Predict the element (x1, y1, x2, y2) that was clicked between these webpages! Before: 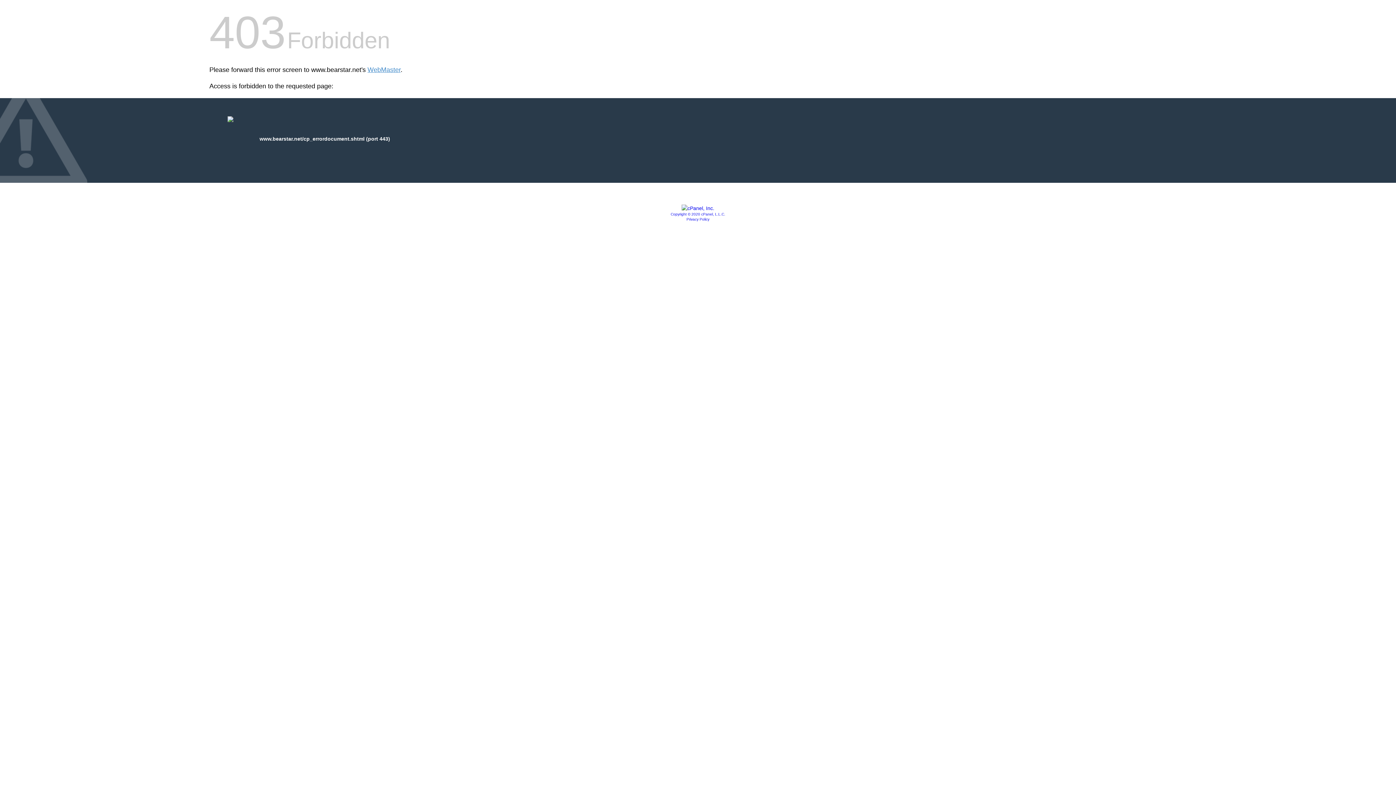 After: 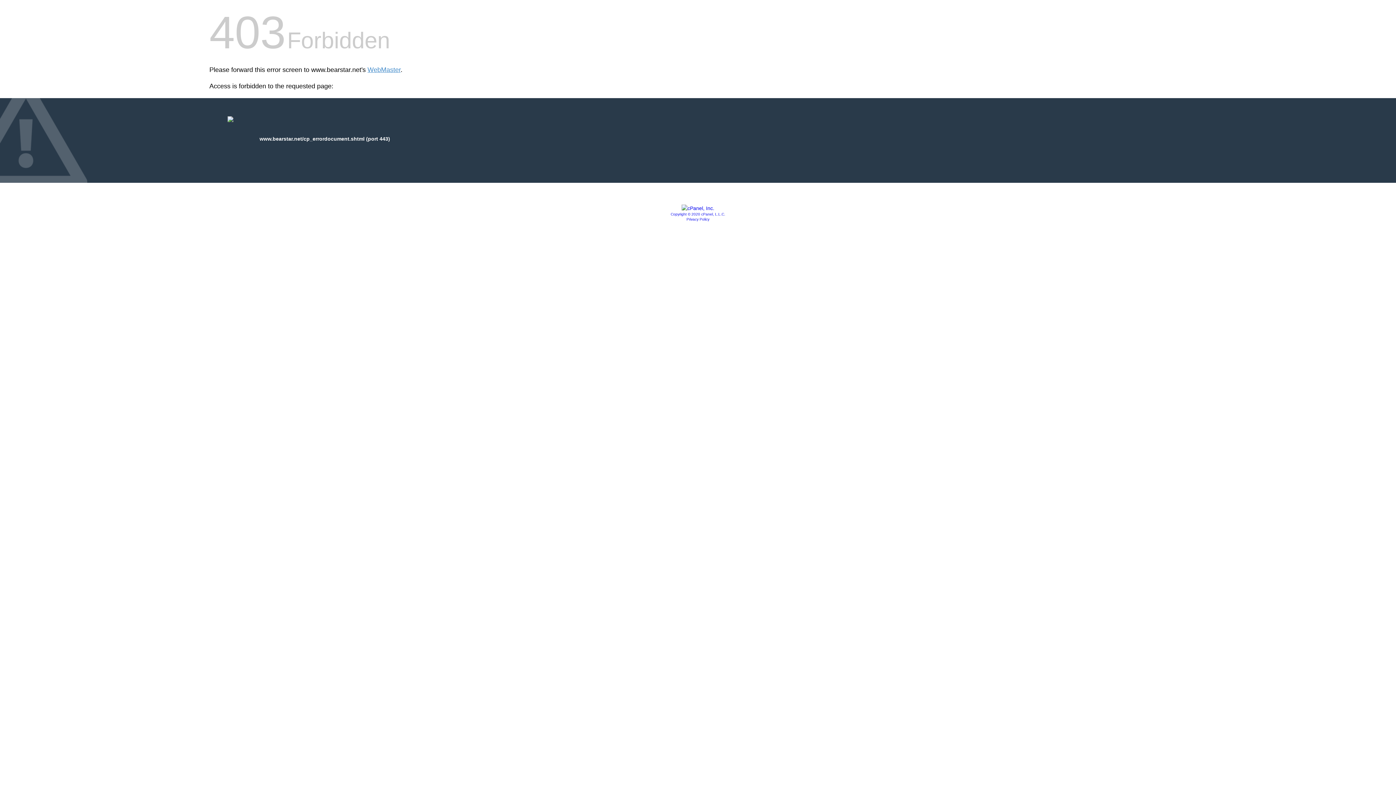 Action: bbox: (681, 205, 714, 211)